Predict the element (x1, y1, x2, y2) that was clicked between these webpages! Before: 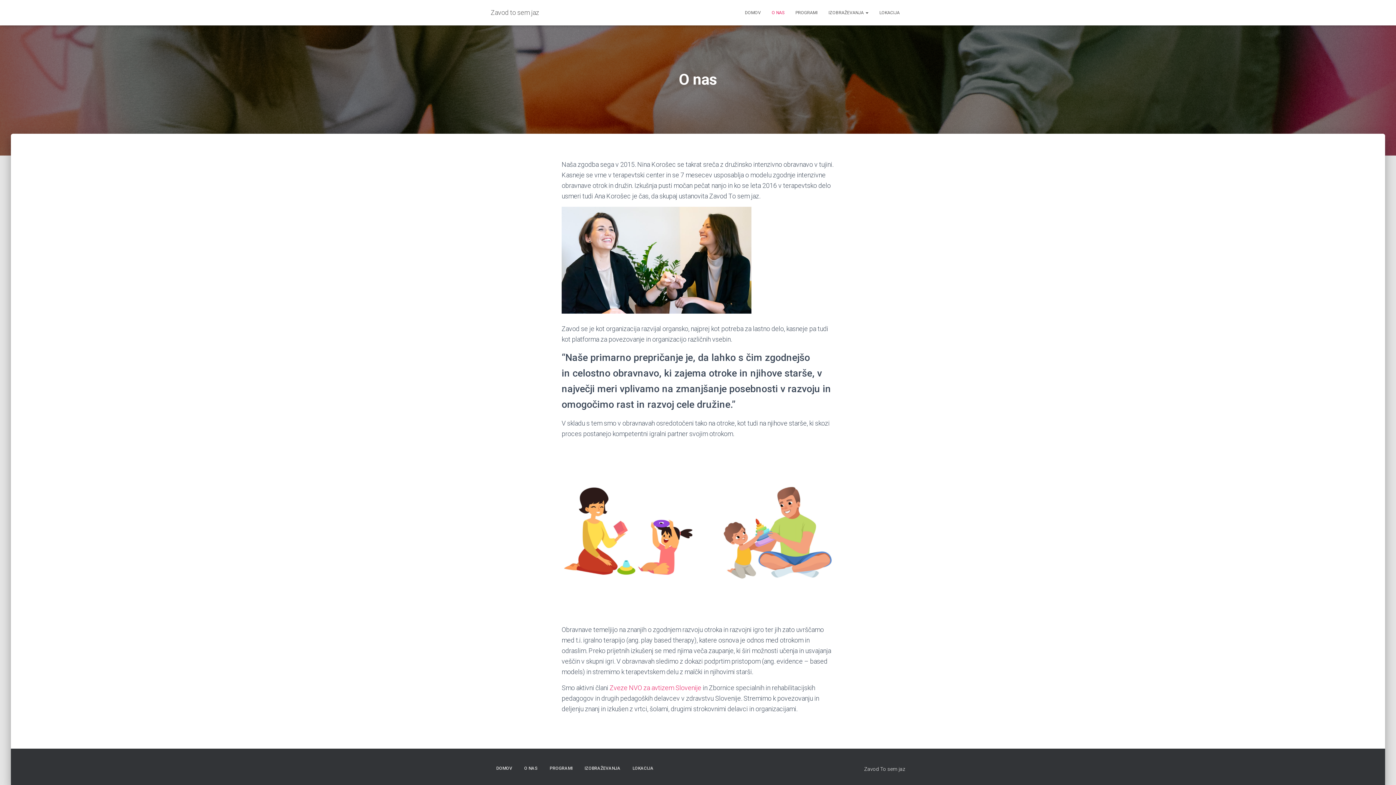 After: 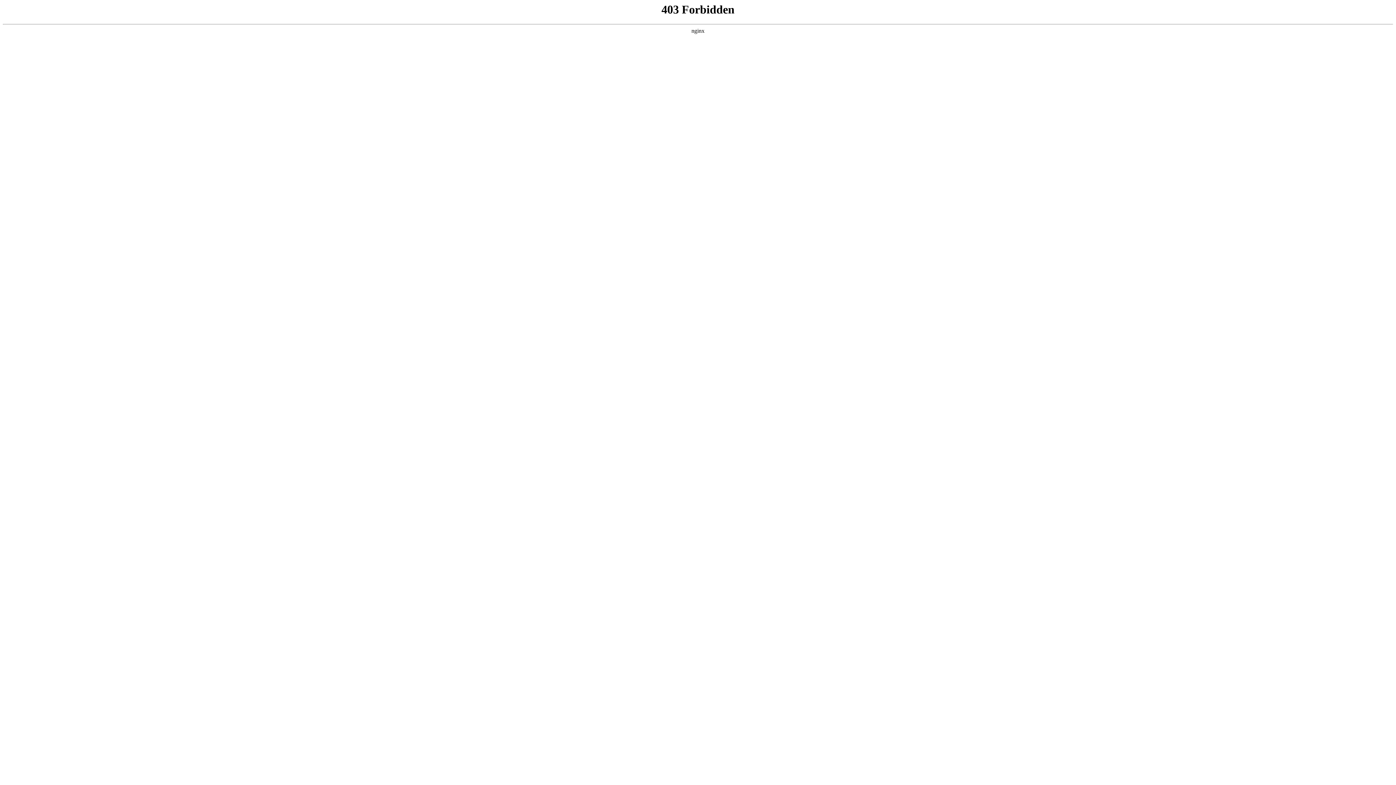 Action: bbox: (609, 684, 701, 691) label: Zveze NVO za avtizem Slovenije